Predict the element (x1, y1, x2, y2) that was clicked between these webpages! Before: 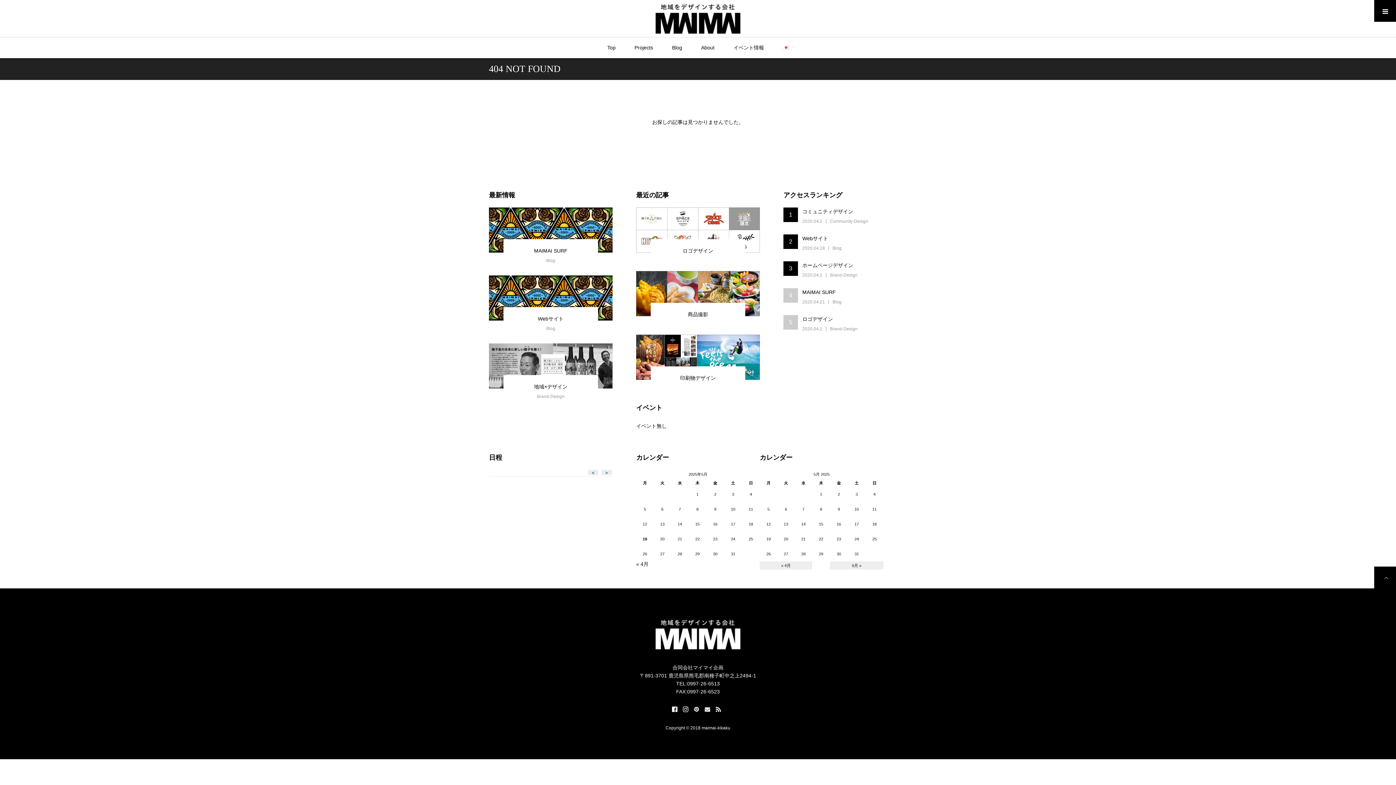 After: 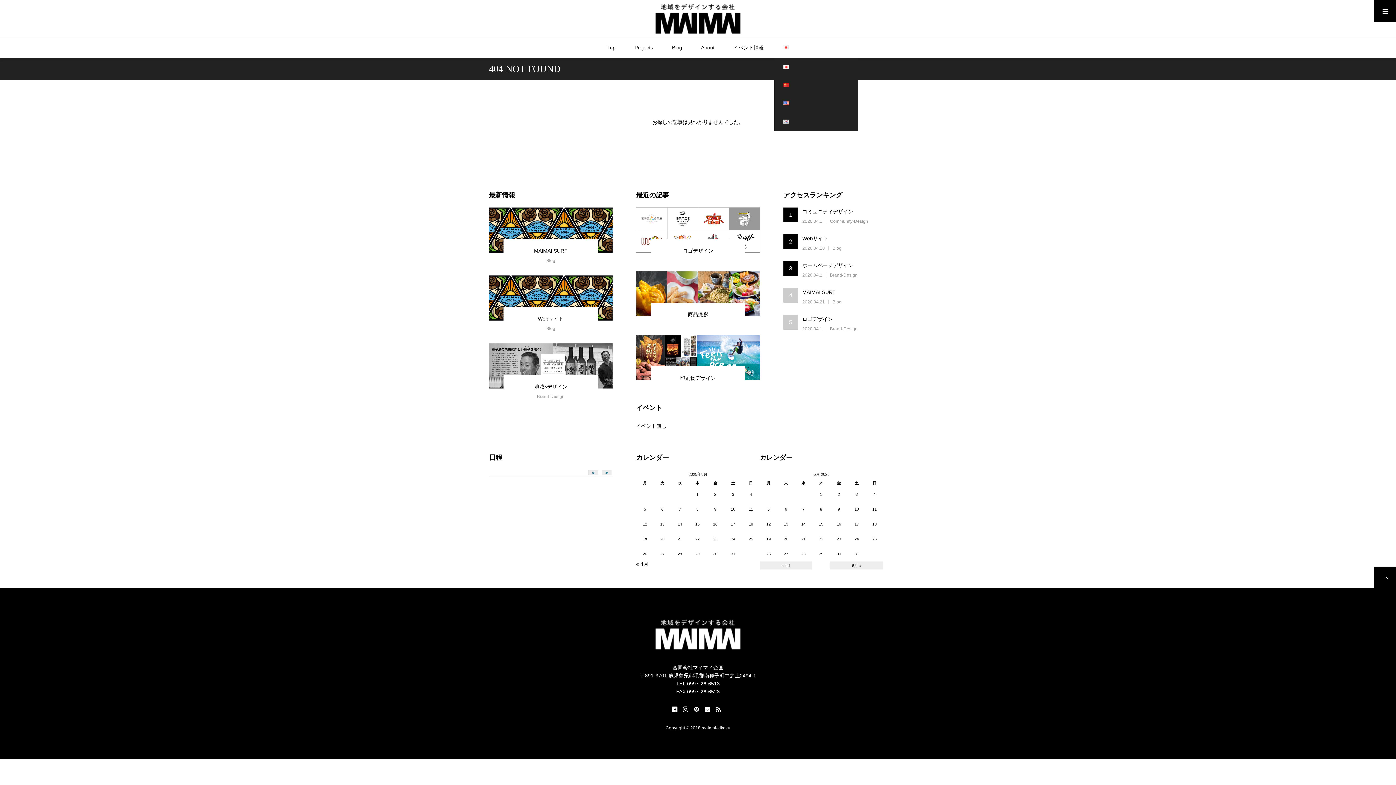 Action: bbox: (783, 37, 788, 58)